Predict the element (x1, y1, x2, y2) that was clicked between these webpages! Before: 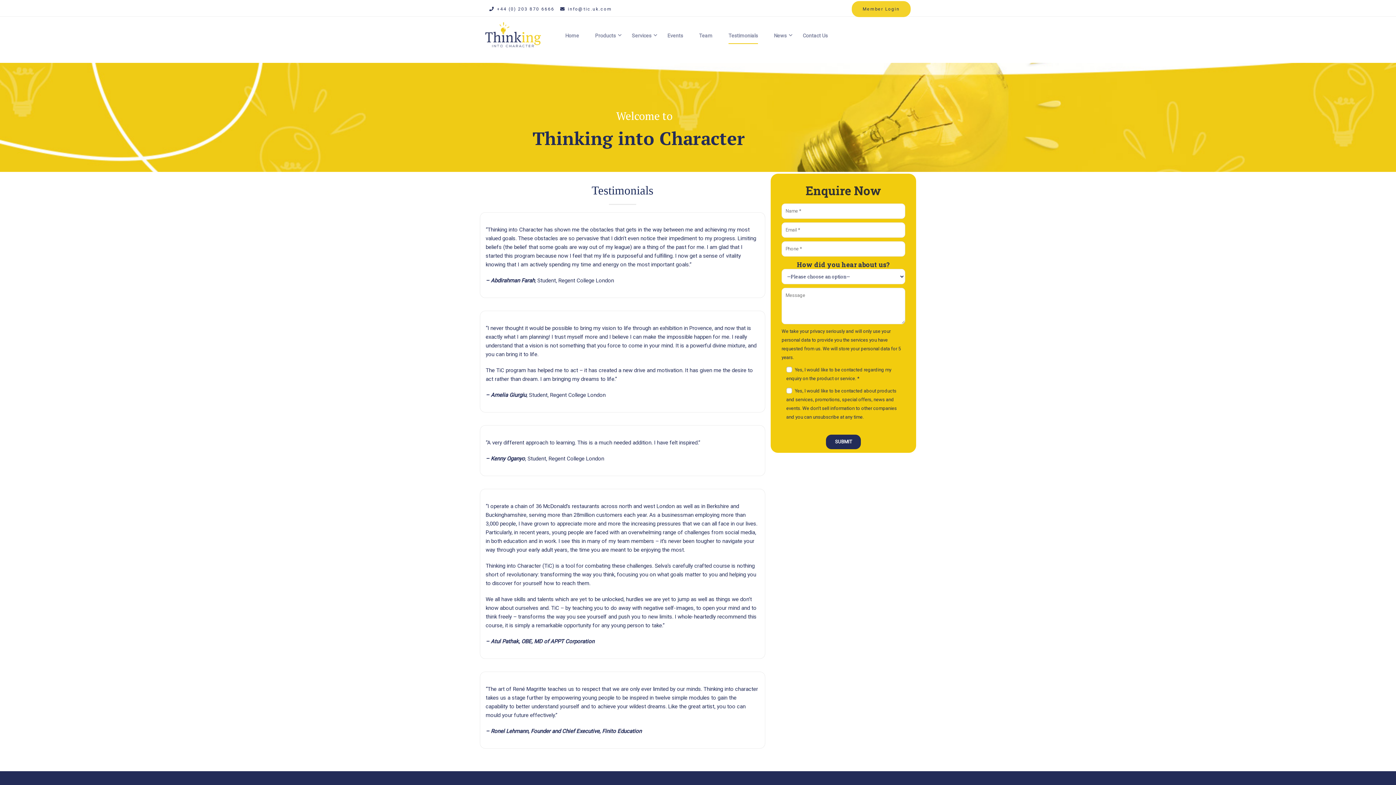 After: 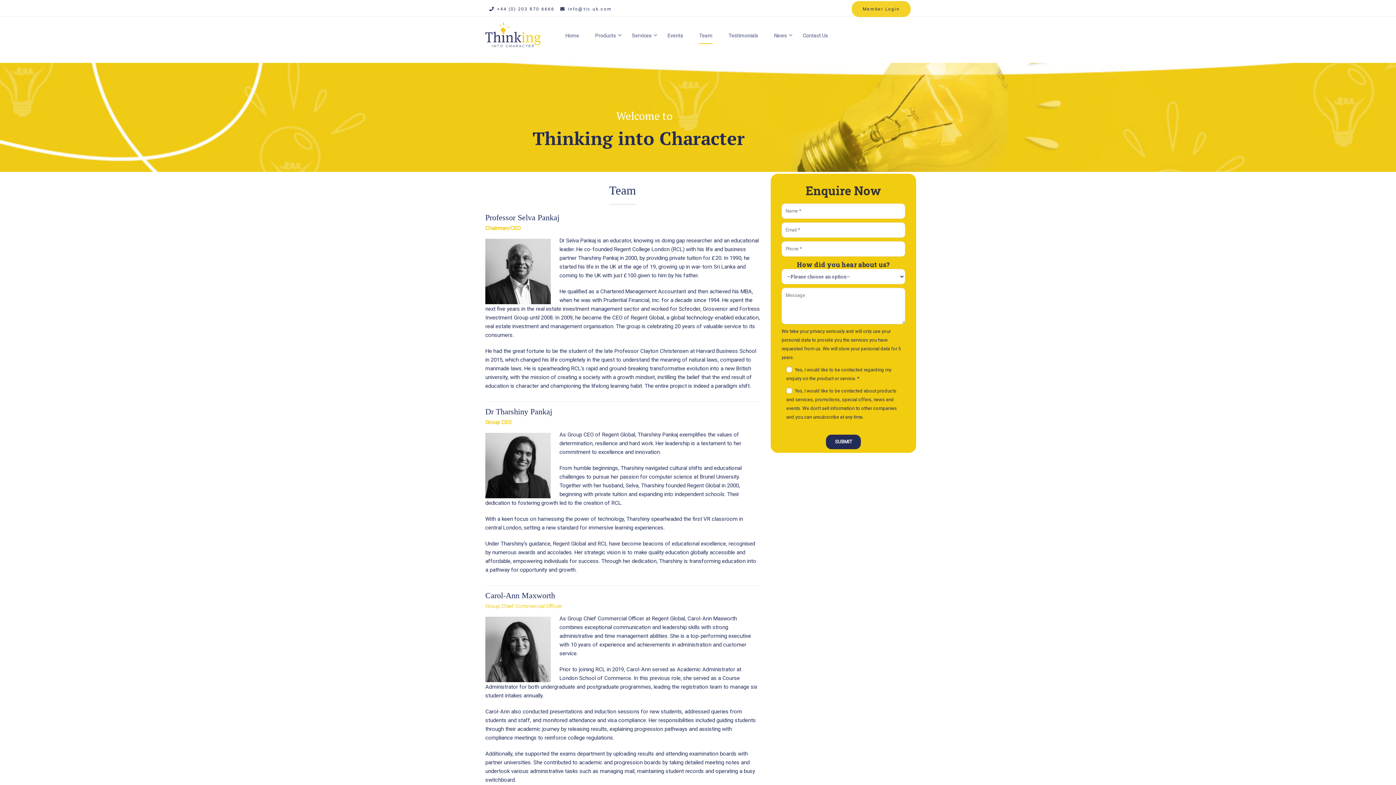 Action: label: Team bbox: (692, 28, 720, 49)